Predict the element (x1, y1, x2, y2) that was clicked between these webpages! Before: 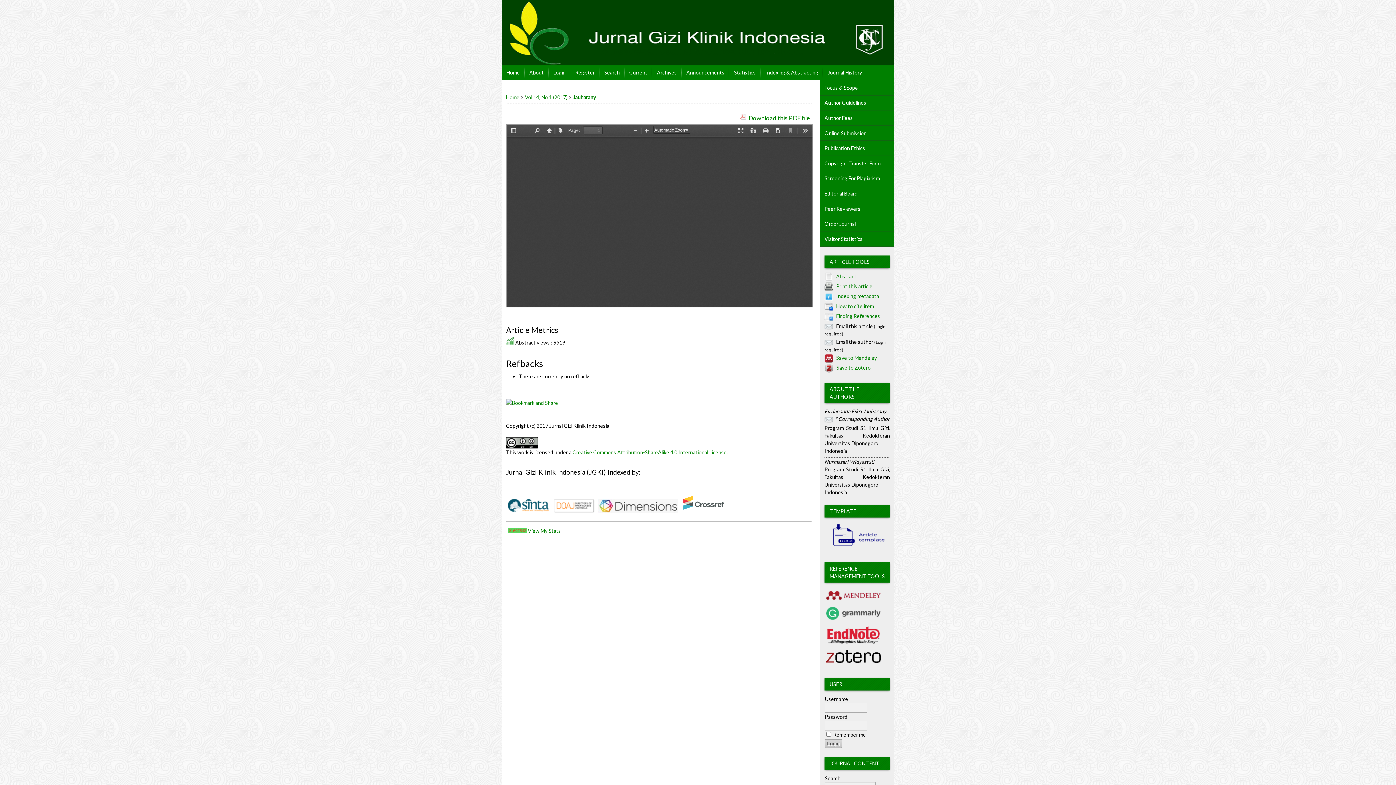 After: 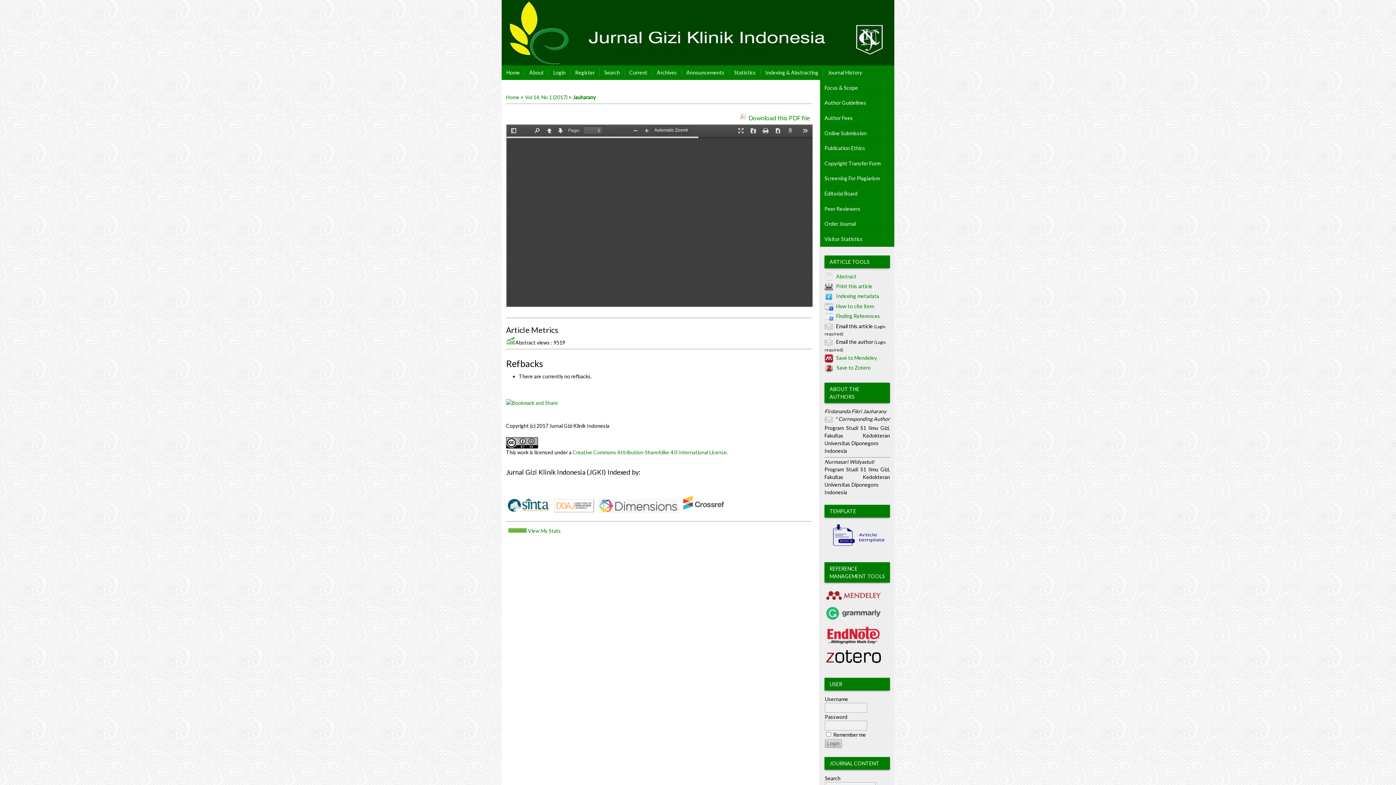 Action: bbox: (836, 293, 879, 299) label: Indexing metadata